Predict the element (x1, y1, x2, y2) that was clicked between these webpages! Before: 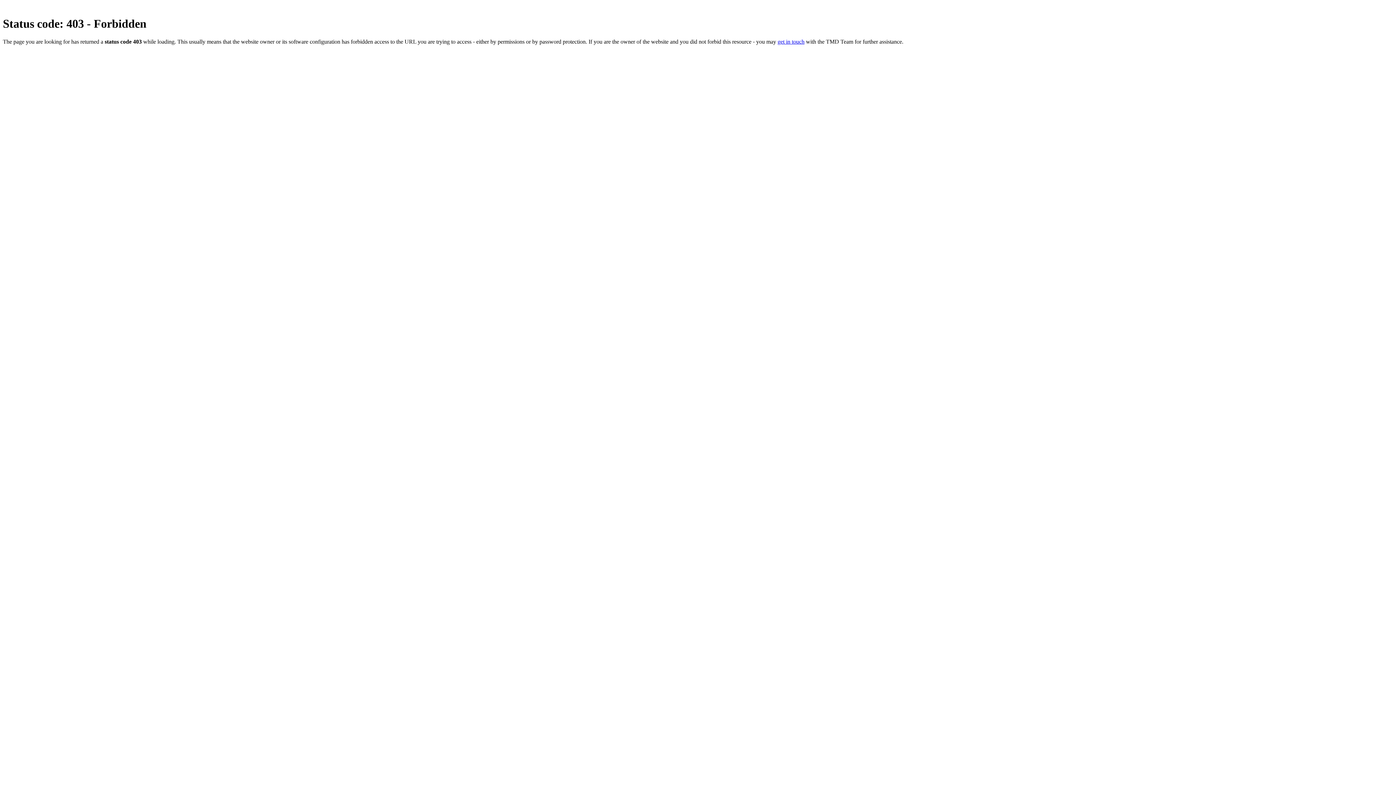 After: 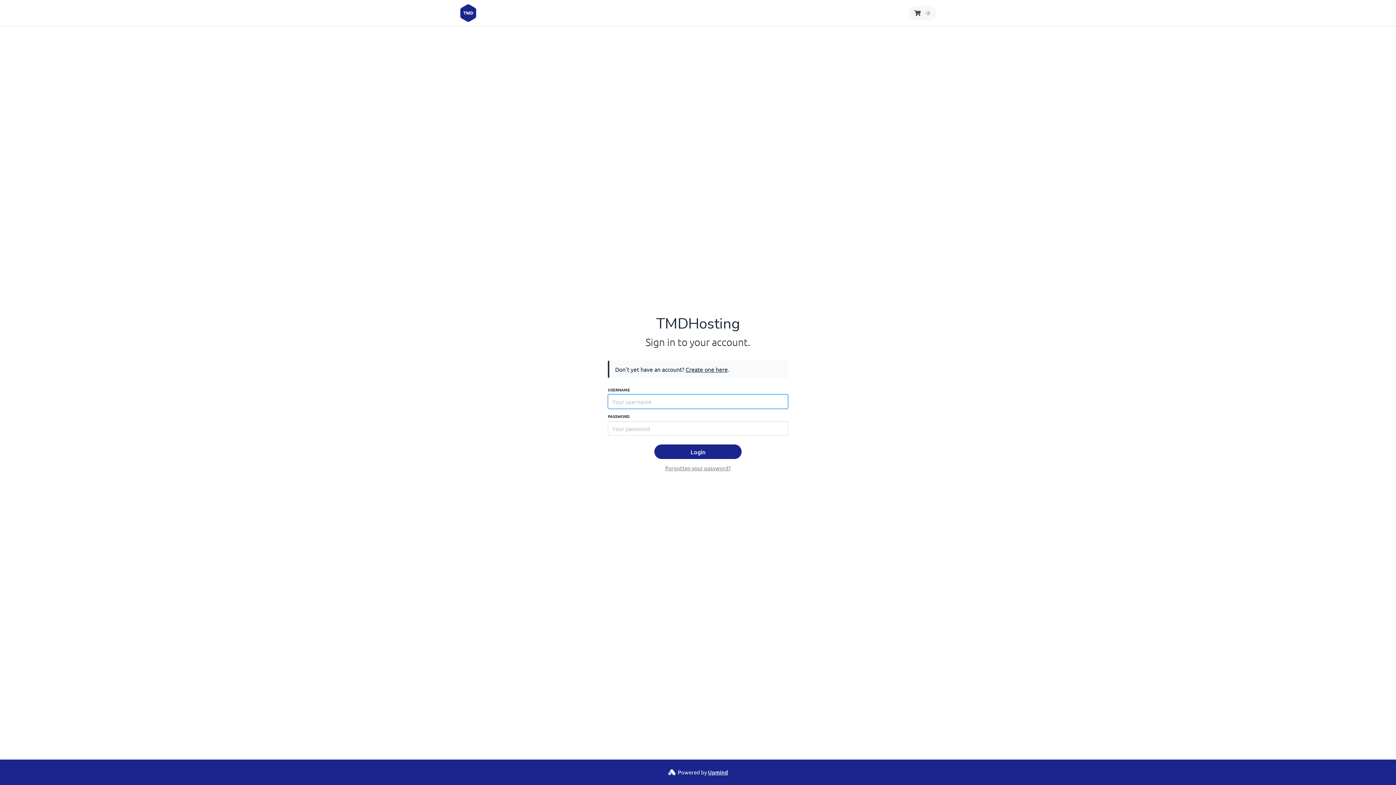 Action: label: get in touch bbox: (777, 38, 804, 44)